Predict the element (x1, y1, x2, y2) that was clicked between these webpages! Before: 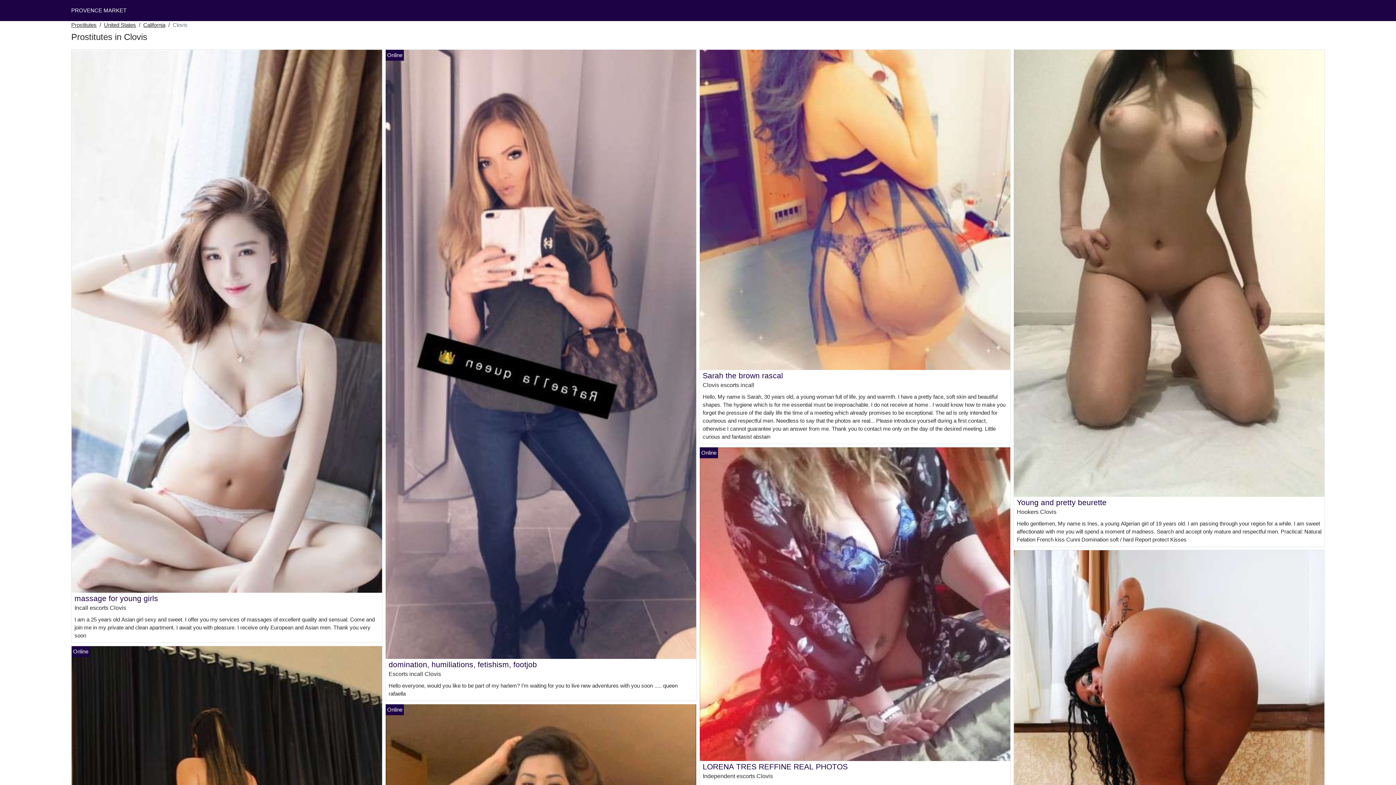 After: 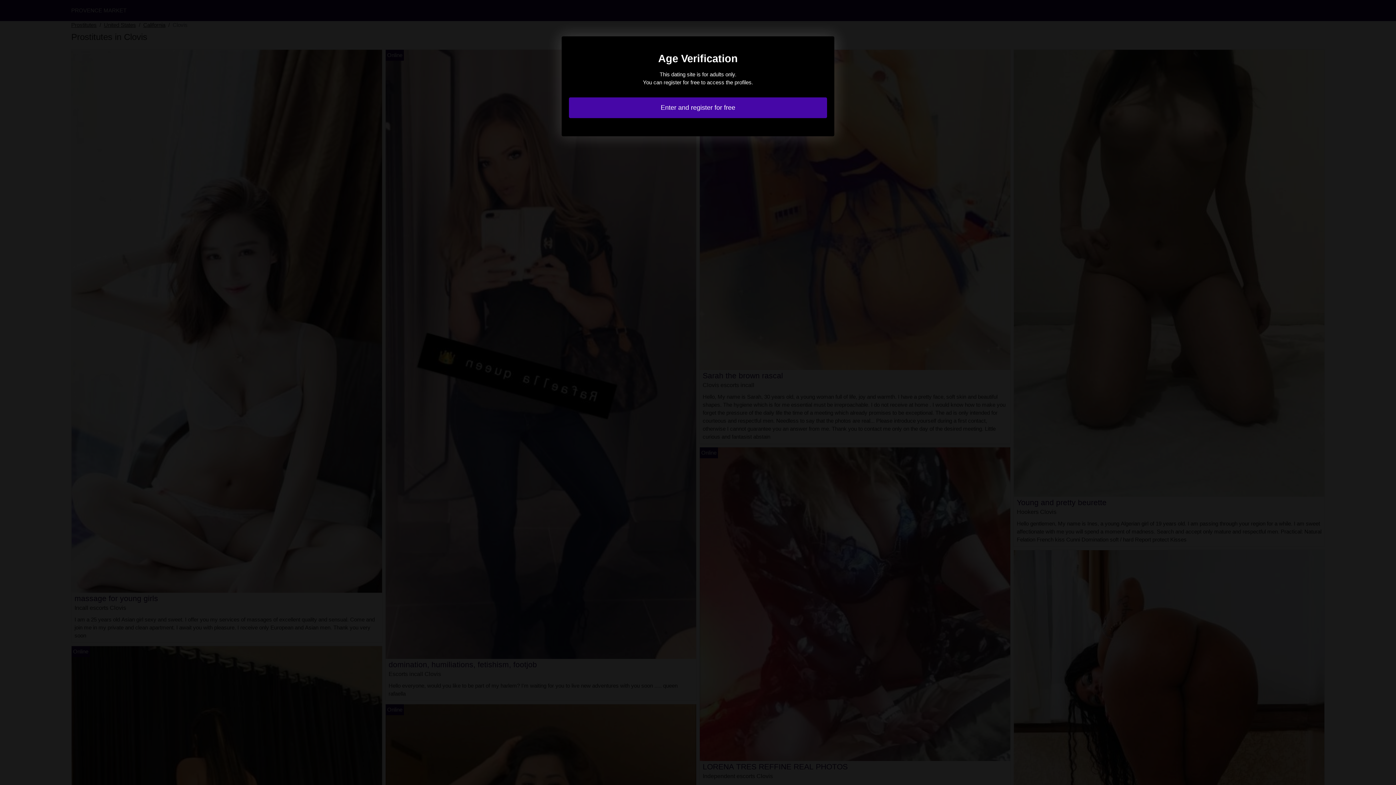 Action: bbox: (1017, 498, 1106, 506) label: Young and pretty beurette